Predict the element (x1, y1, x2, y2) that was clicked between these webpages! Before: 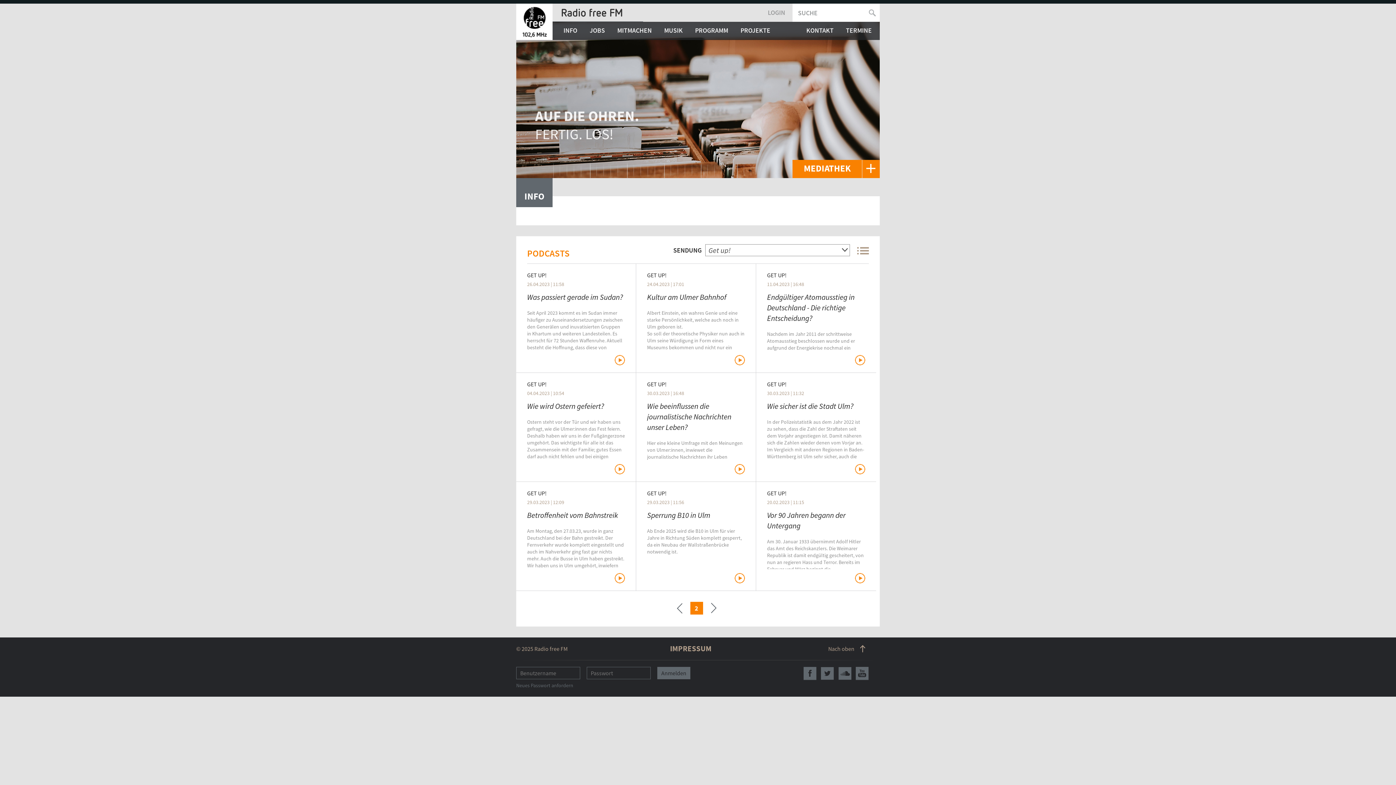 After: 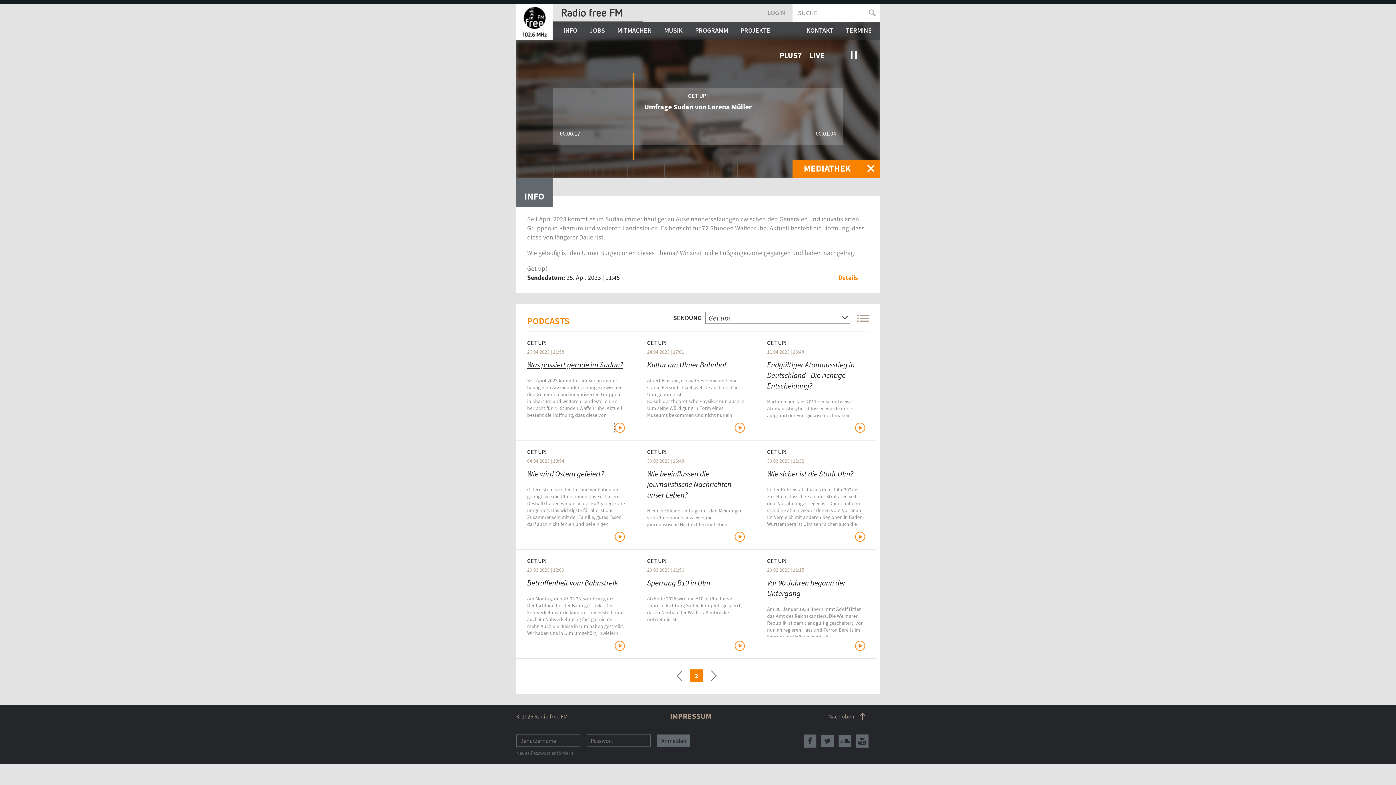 Action: bbox: (614, 355, 625, 365)